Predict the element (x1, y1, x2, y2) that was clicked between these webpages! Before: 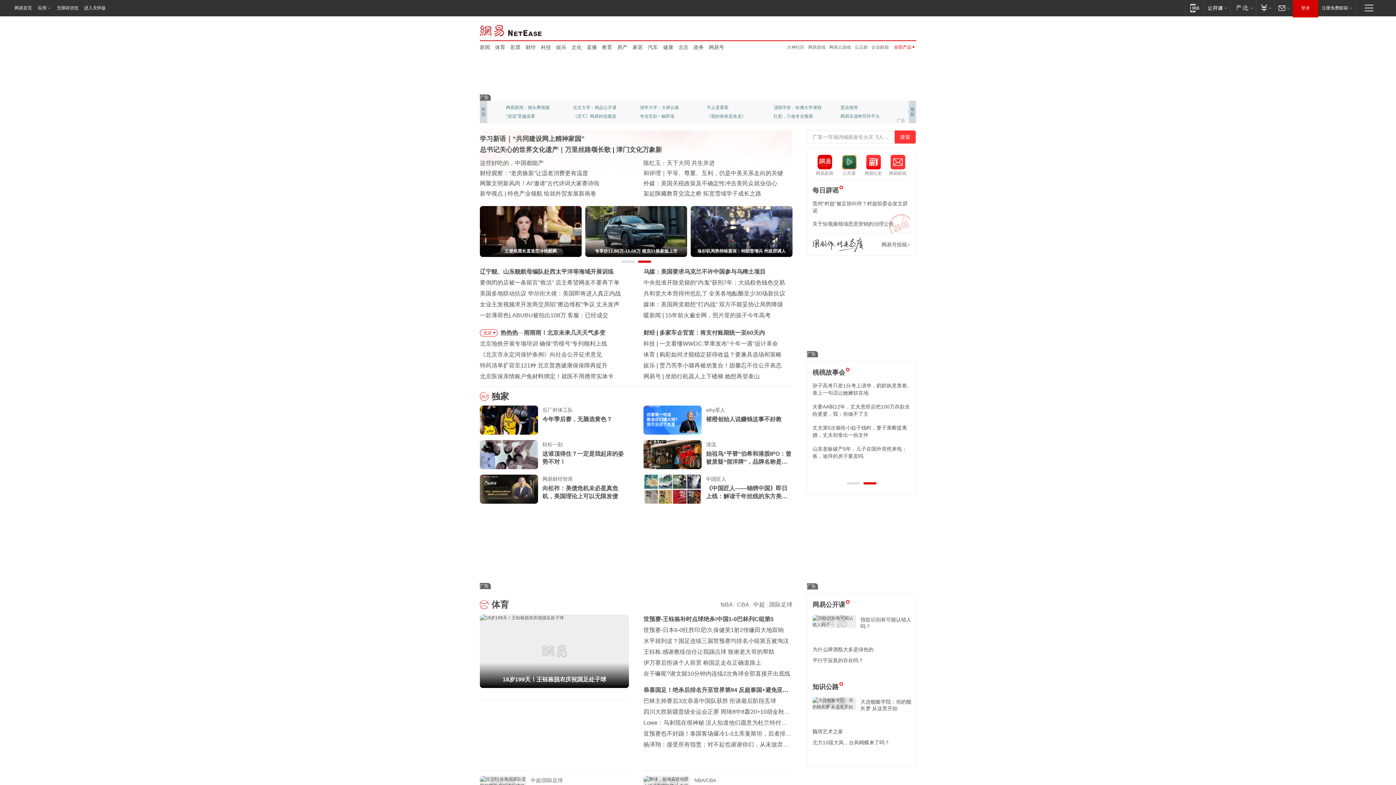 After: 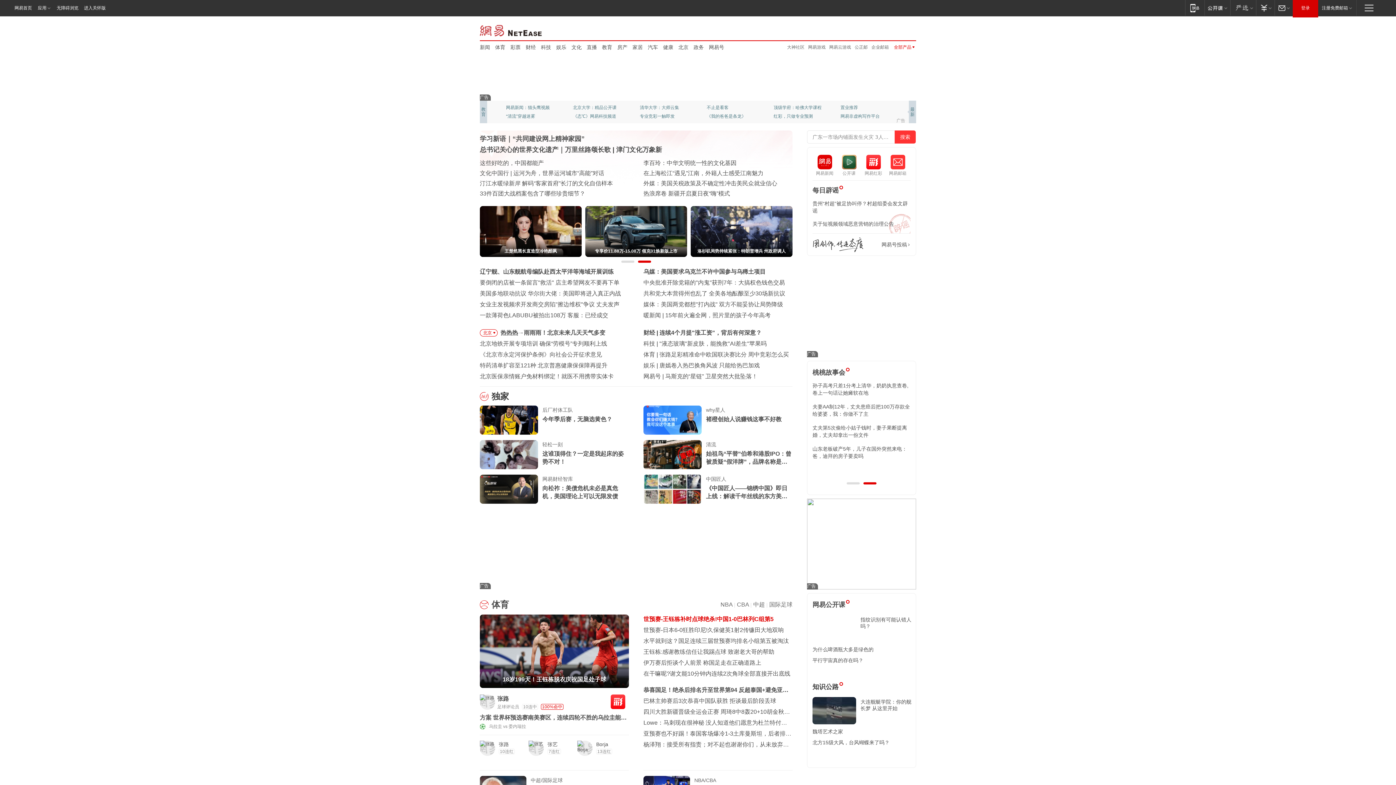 Action: label: 世预赛-王钰栋补时点球绝杀!中国1-0巴林列C组第5 bbox: (643, 616, 773, 622)